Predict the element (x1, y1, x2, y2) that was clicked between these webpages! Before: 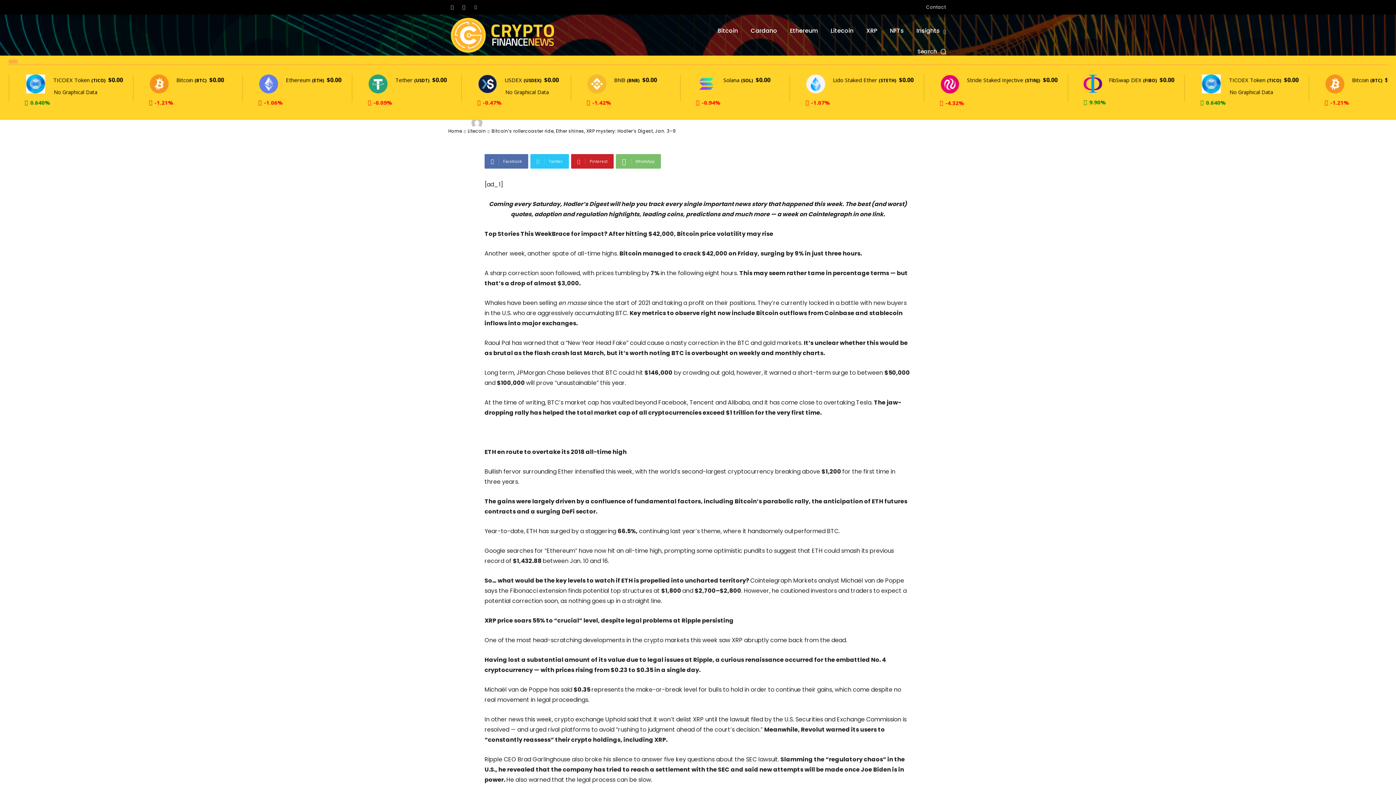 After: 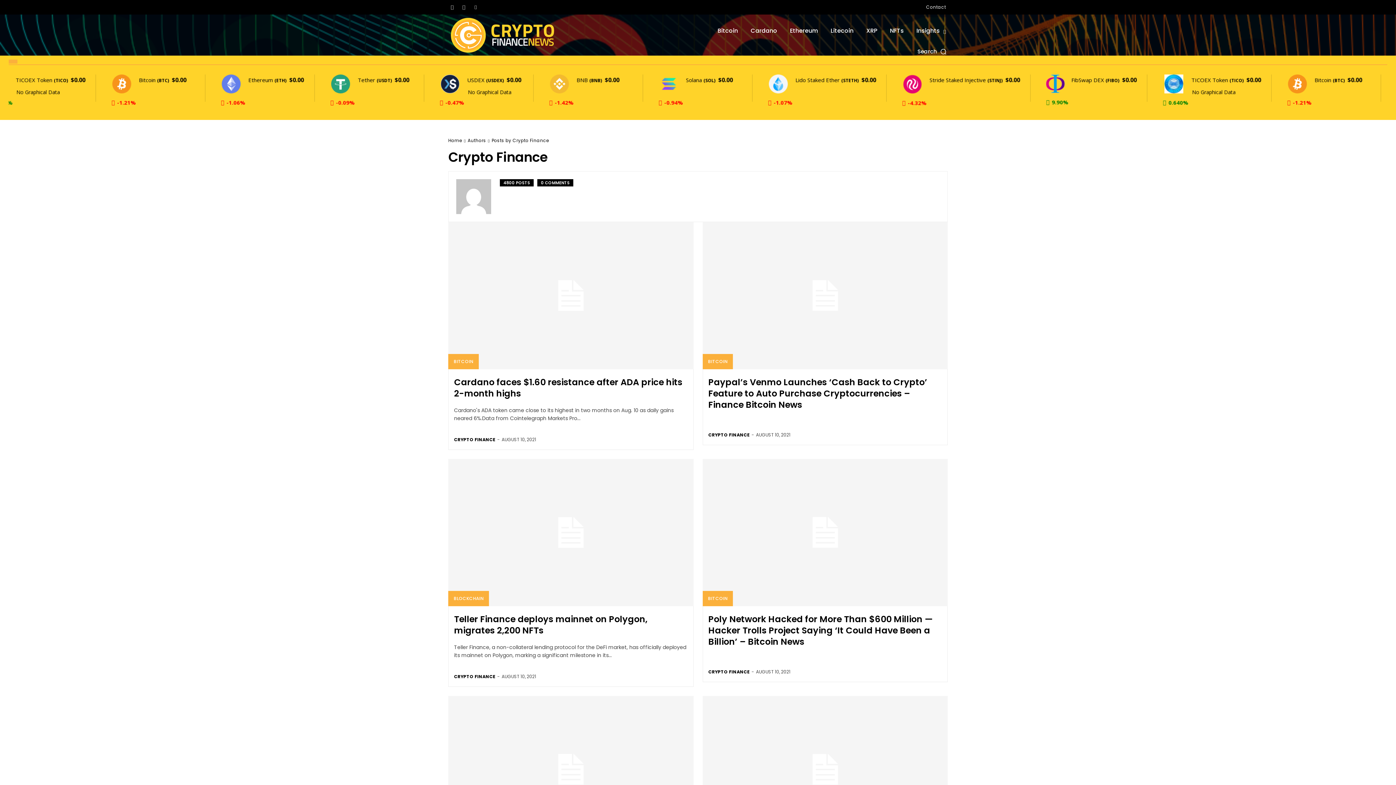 Action: bbox: (490, 117, 530, 128) label: Crypto Finance